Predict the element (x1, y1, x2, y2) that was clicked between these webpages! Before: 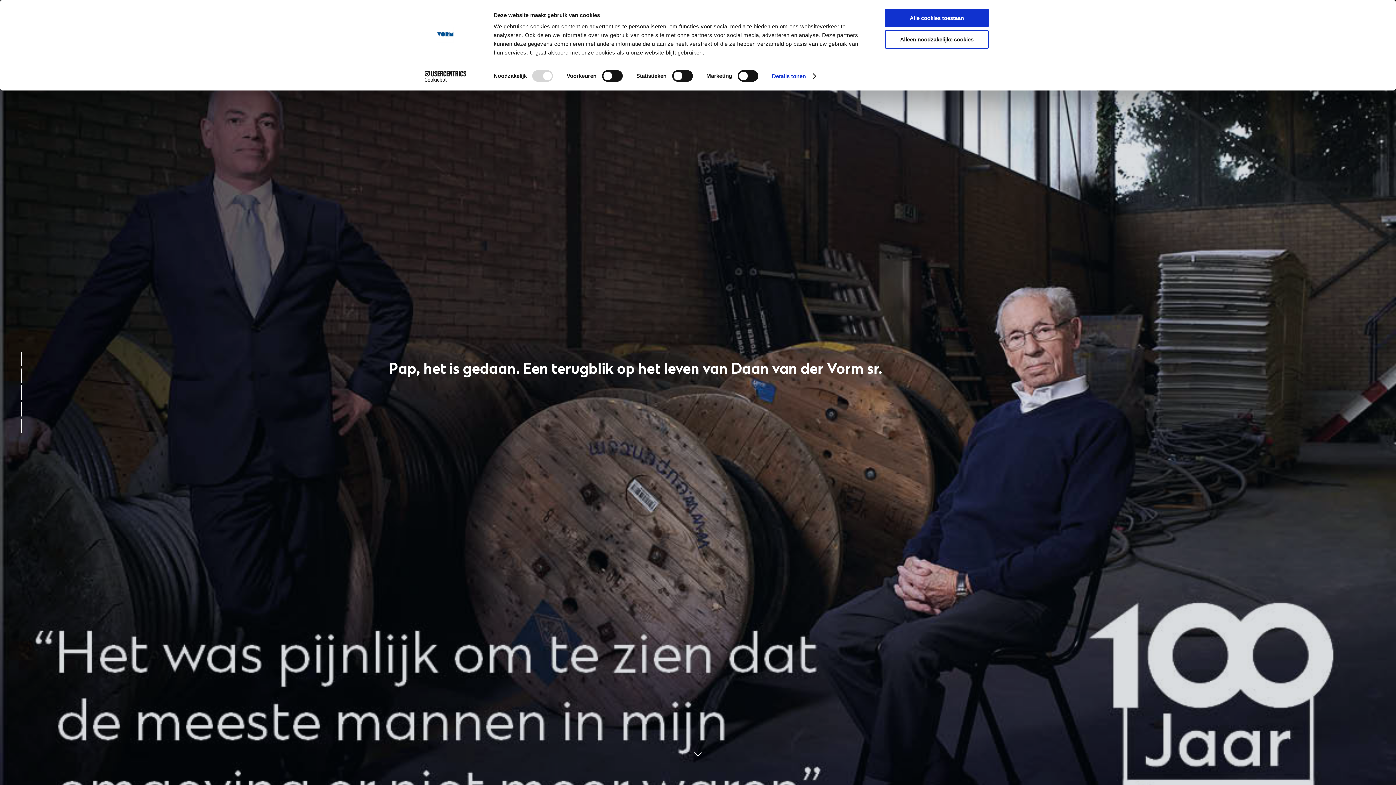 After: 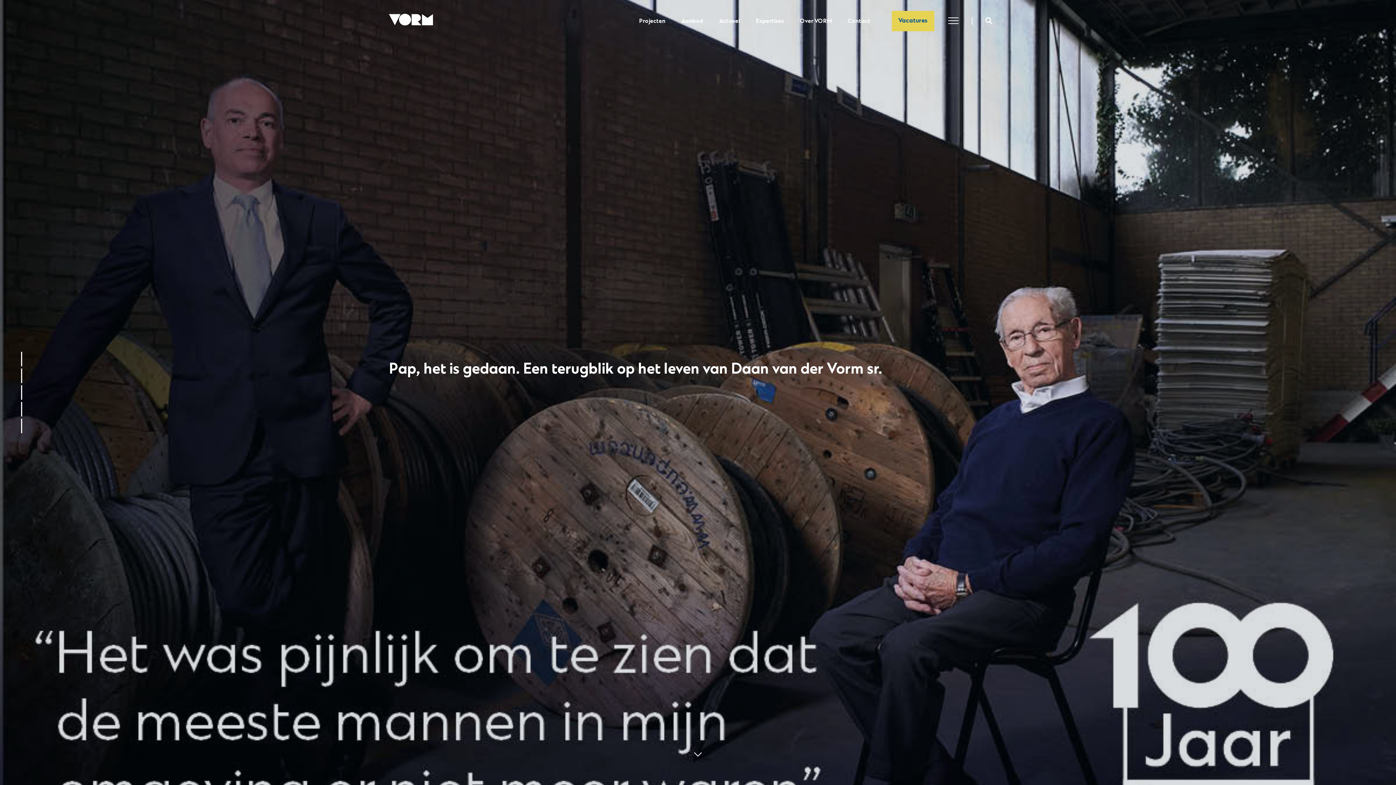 Action: bbox: (885, 8, 989, 27) label: Alle cookies toestaan